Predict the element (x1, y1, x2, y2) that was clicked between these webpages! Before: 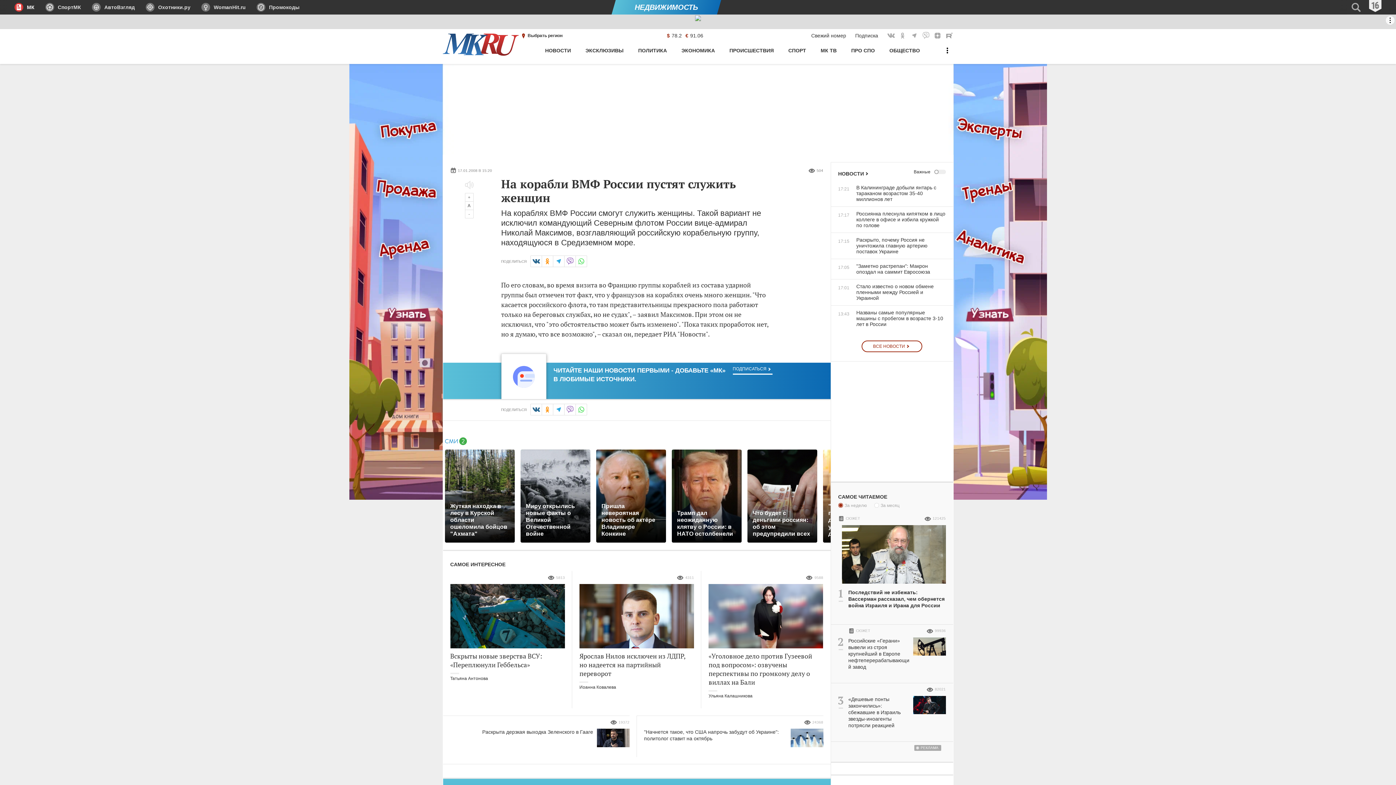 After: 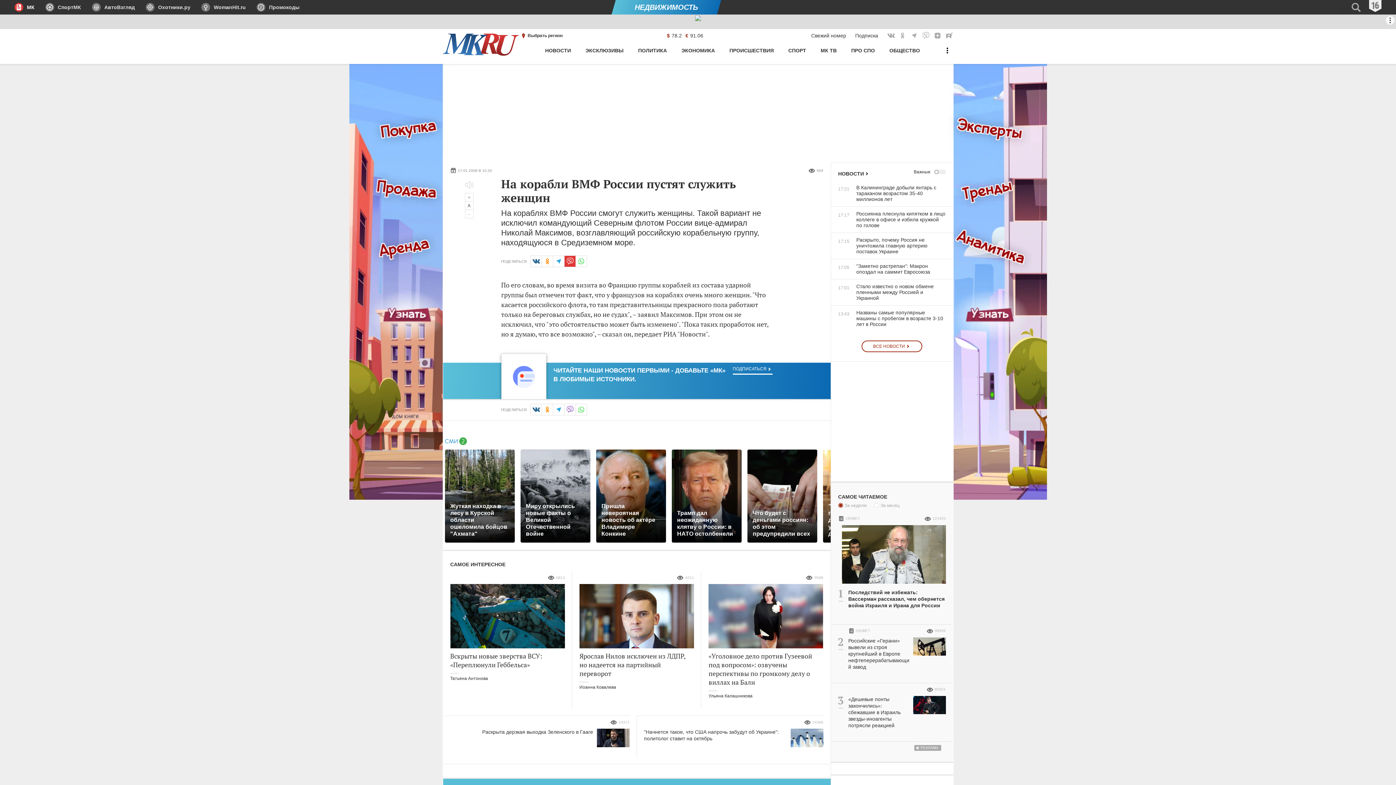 Action: bbox: (564, 255, 575, 267) label: в Viber